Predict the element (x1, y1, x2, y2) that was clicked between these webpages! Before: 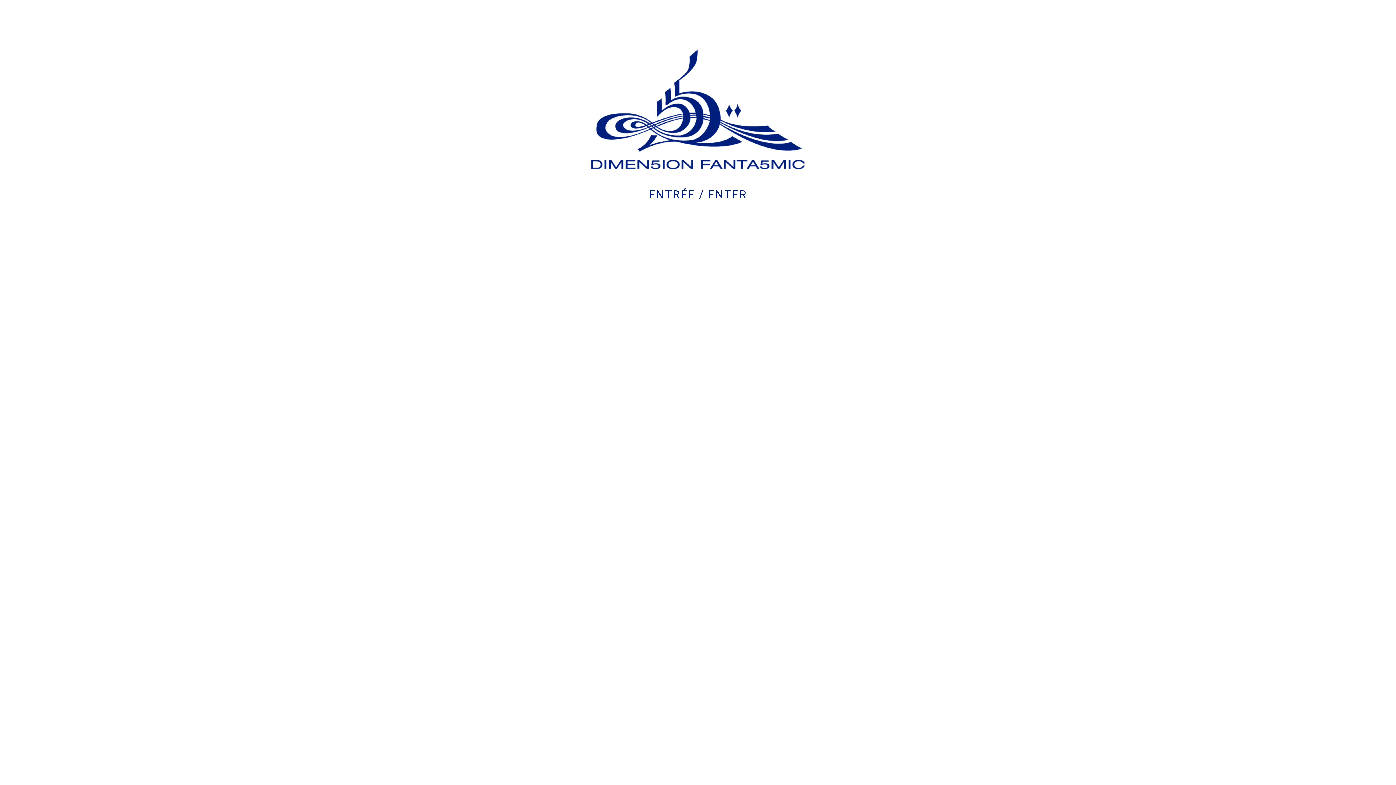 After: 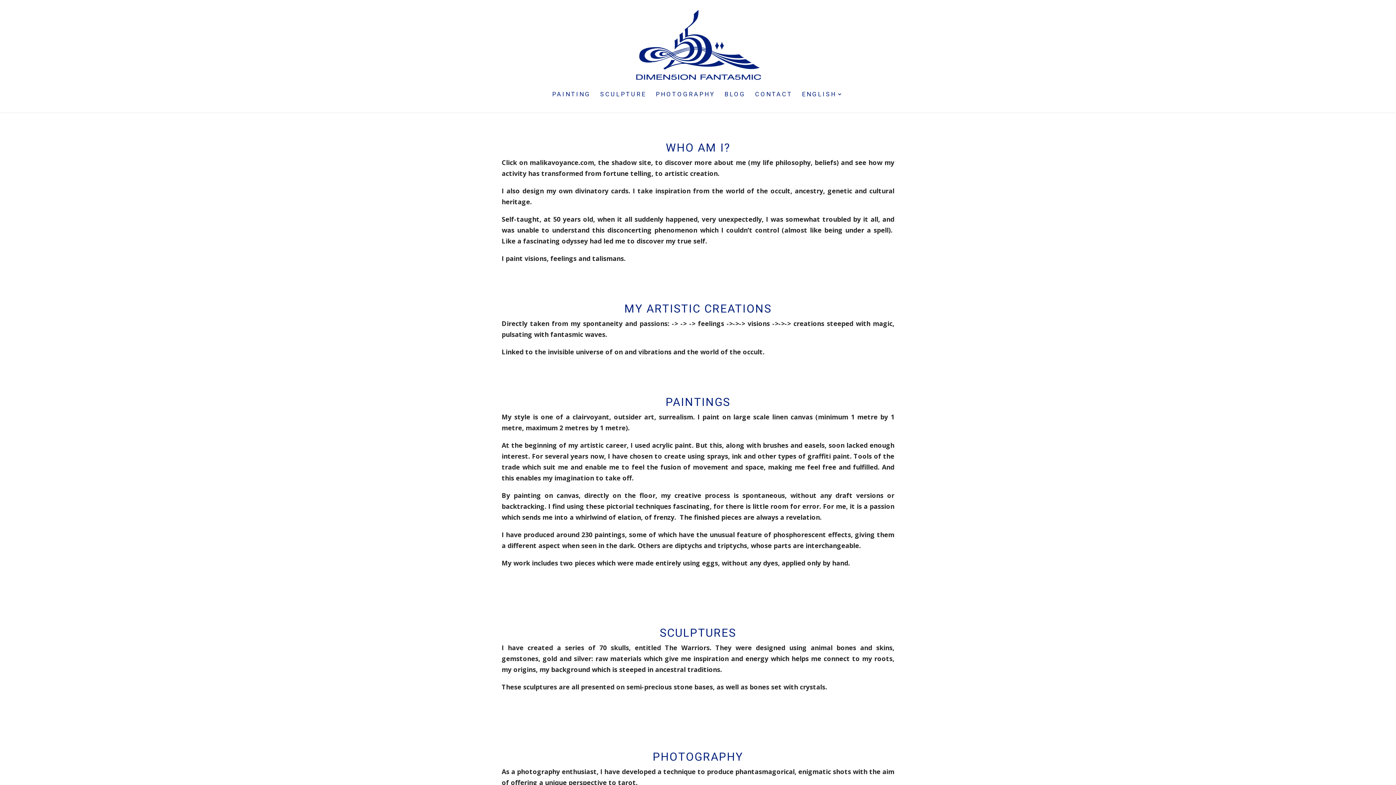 Action: bbox: (708, 188, 747, 201) label: ENTER